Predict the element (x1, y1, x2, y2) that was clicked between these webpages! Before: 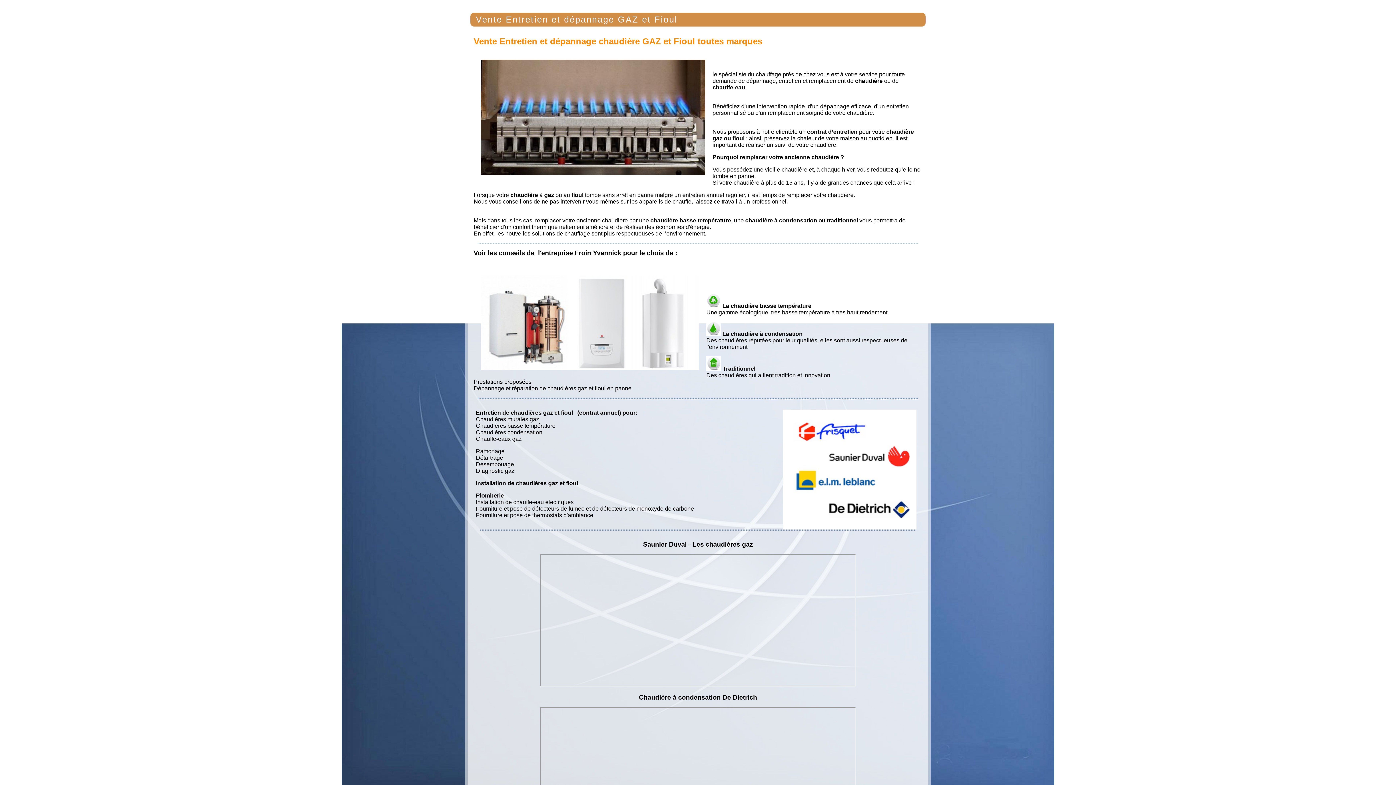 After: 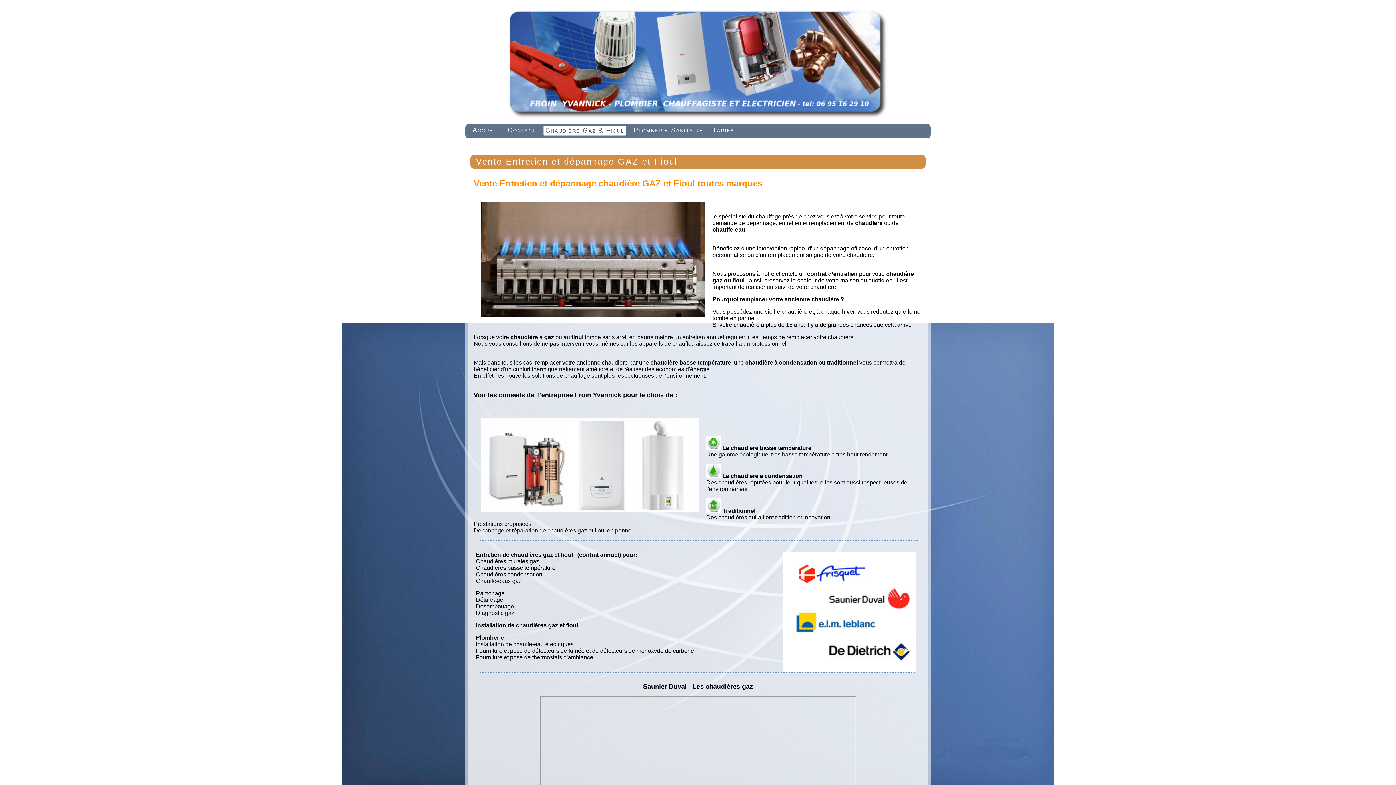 Action: bbox: (474, 12, 679, 26) label: Vente Entretien et dépannage GAZ et Fioul